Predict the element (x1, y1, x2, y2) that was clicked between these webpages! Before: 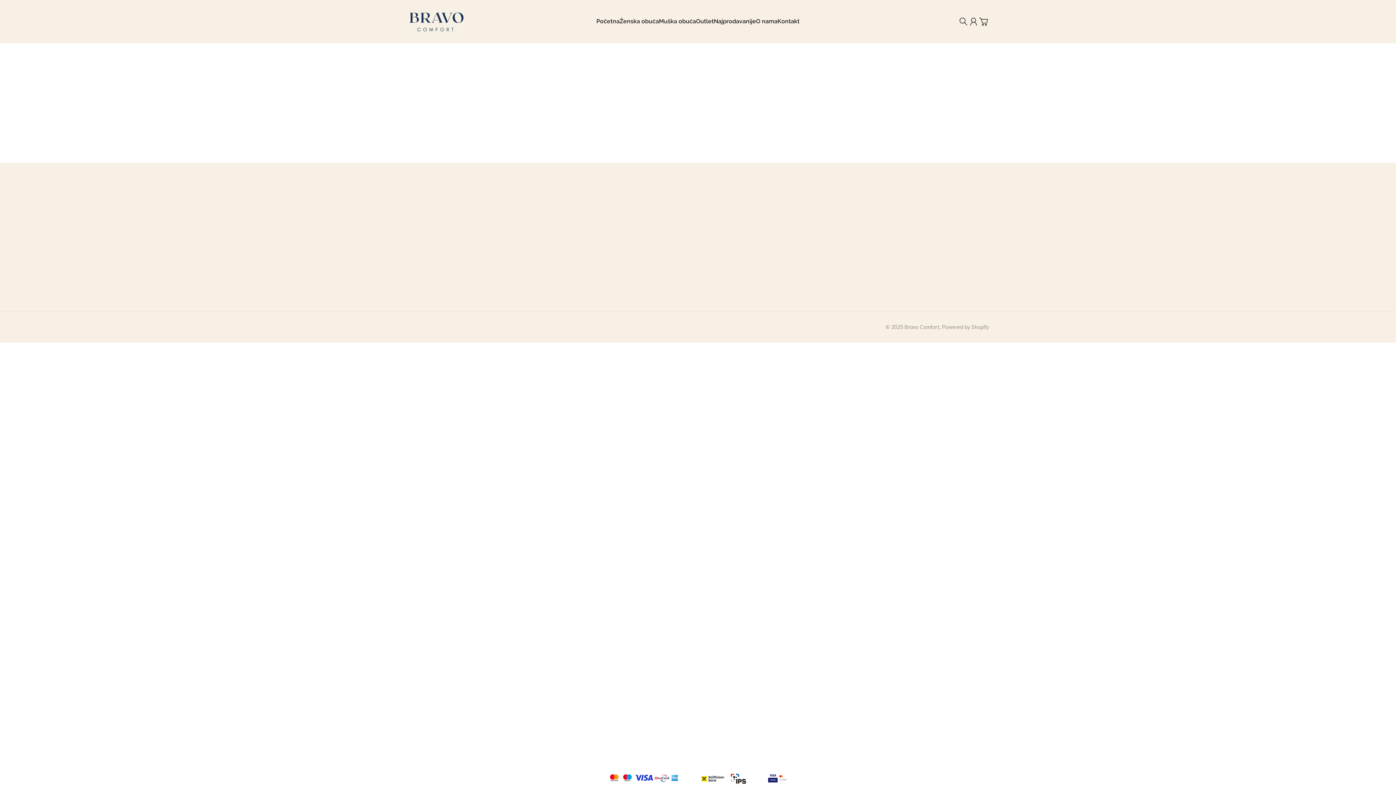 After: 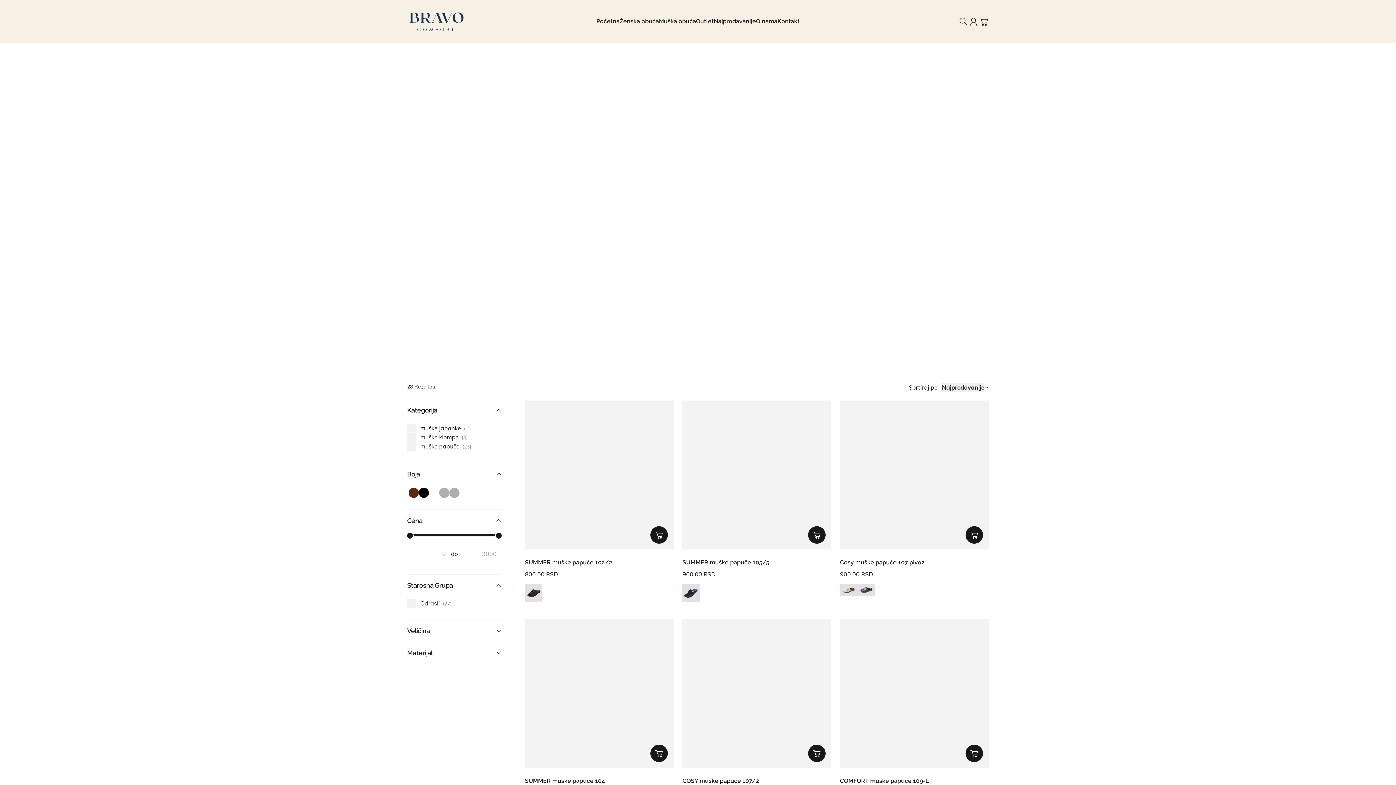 Action: bbox: (552, 210, 577, 220) label: Muškarci